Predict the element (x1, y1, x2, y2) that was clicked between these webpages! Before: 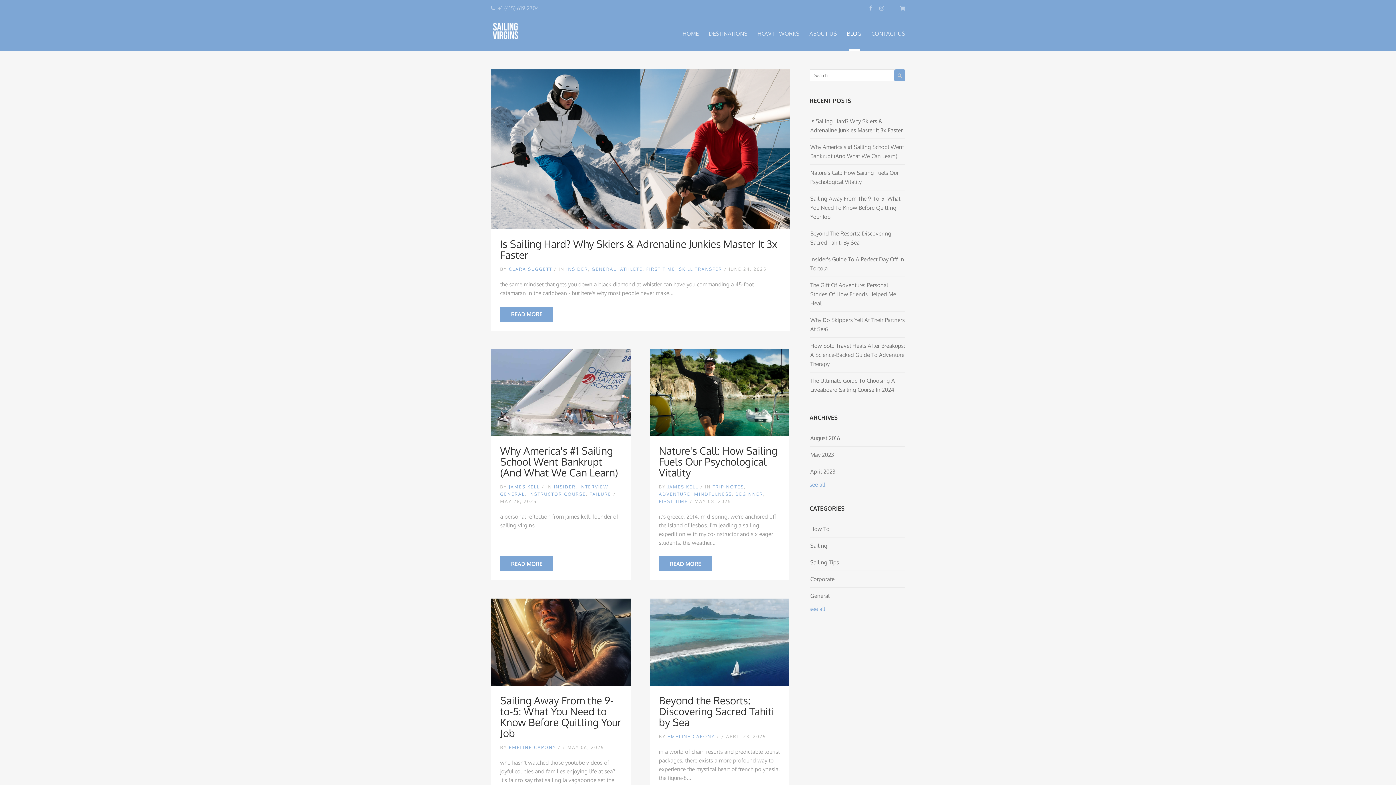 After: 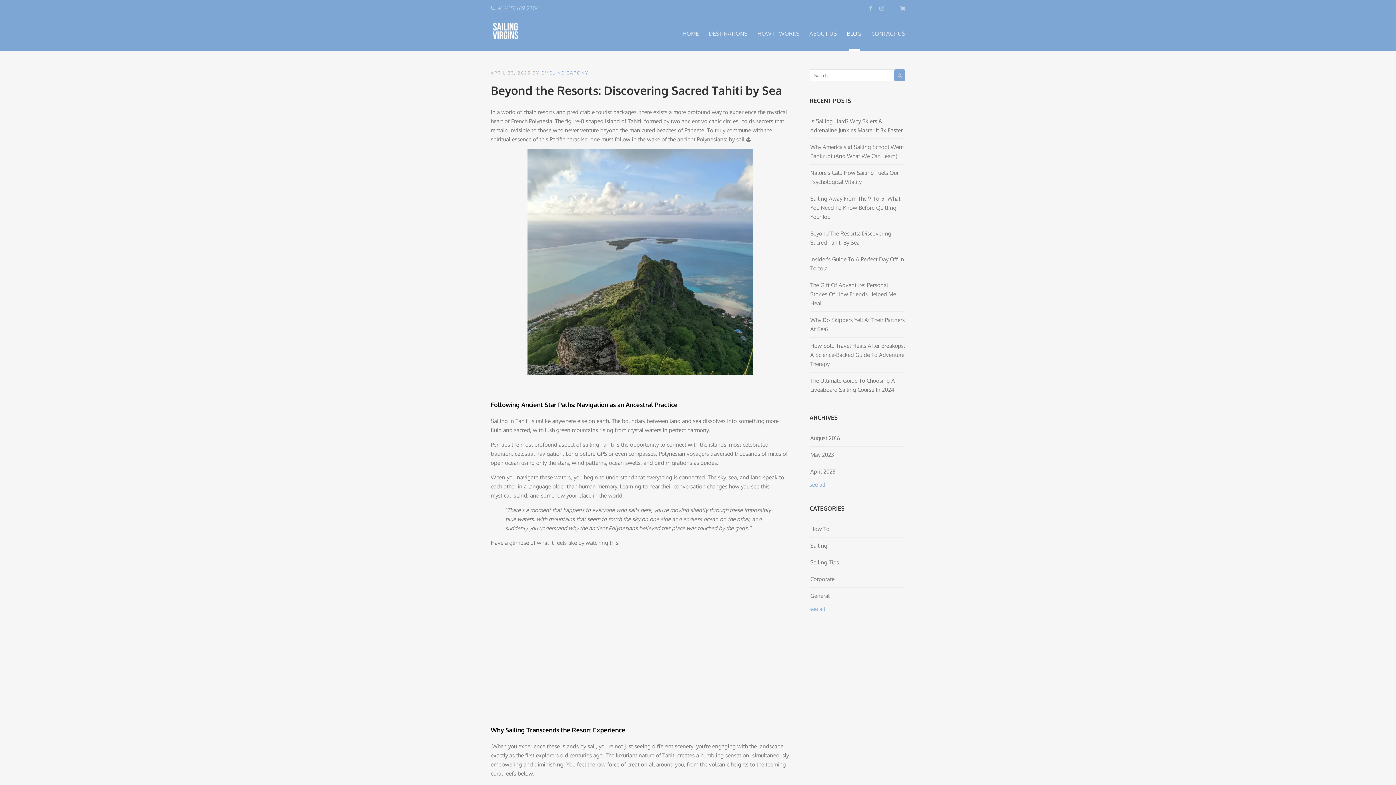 Action: bbox: (649, 598, 789, 686)